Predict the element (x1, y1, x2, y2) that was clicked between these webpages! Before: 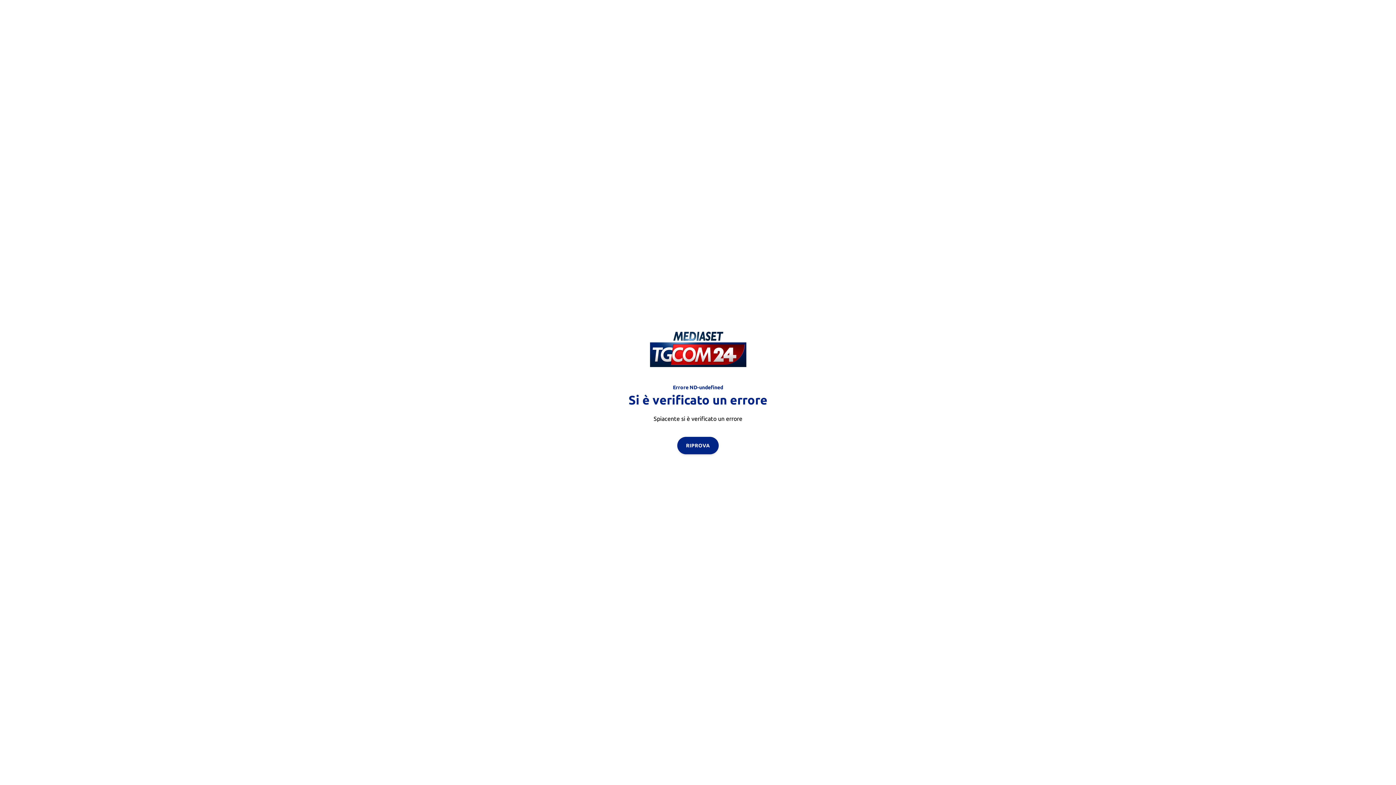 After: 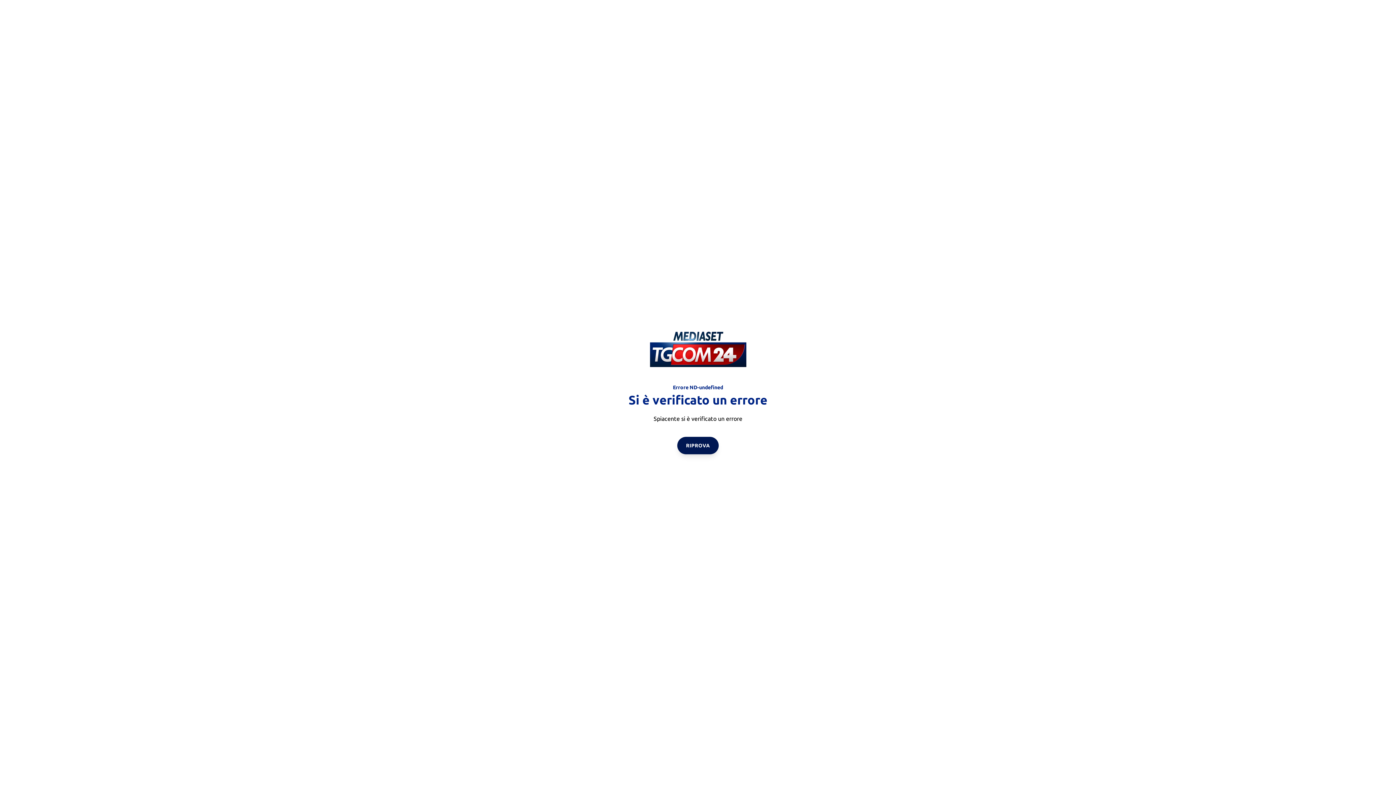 Action: label: RIPROVA bbox: (677, 436, 718, 454)